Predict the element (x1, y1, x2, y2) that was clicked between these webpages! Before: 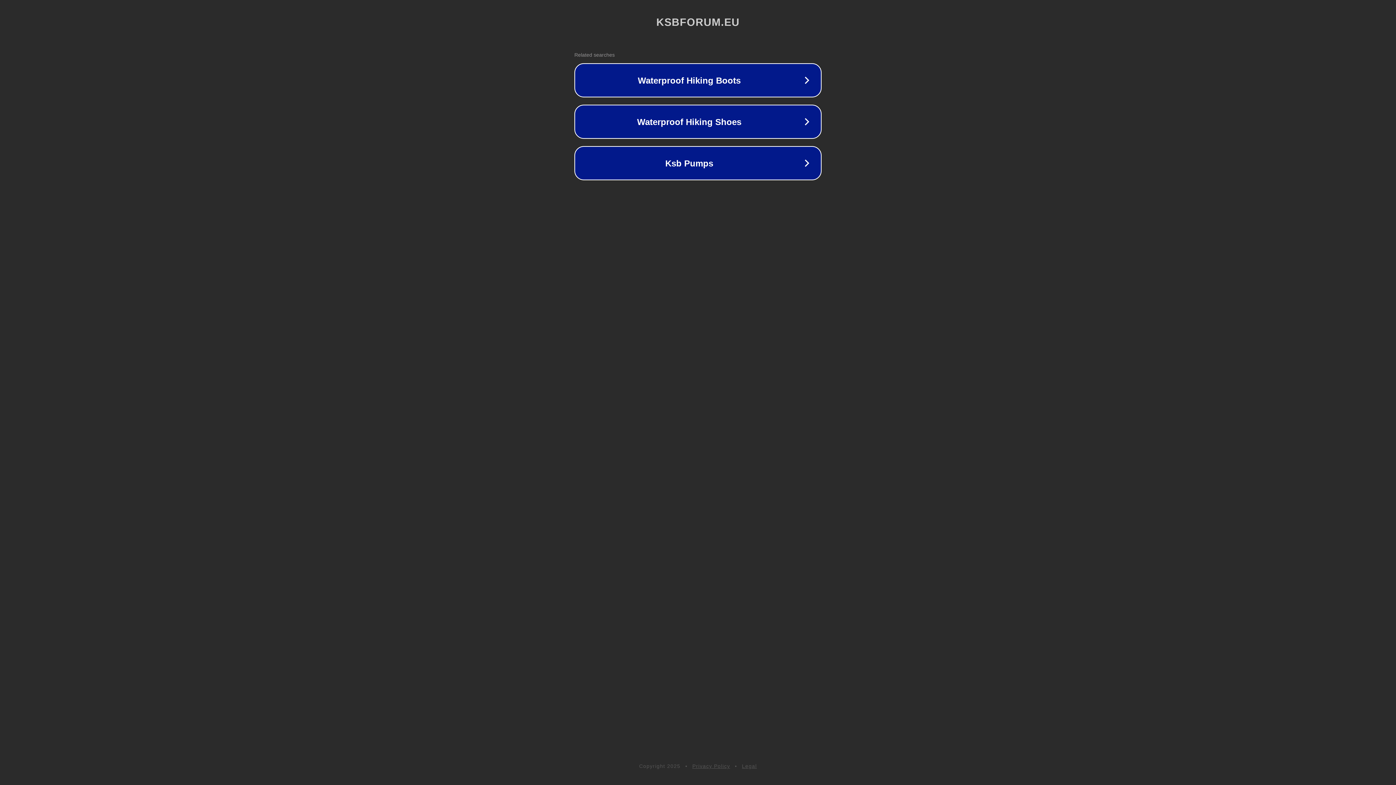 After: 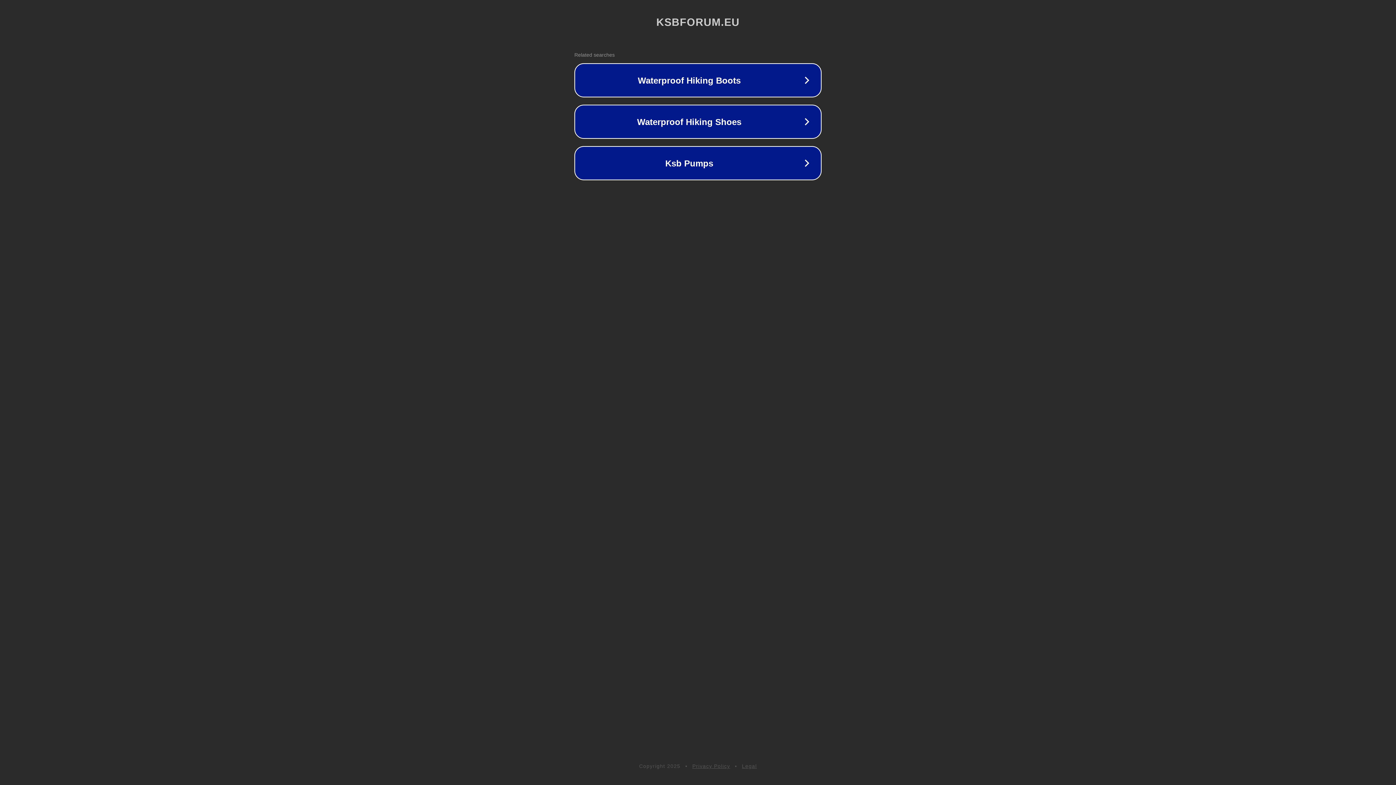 Action: bbox: (742, 763, 757, 769) label: Legal